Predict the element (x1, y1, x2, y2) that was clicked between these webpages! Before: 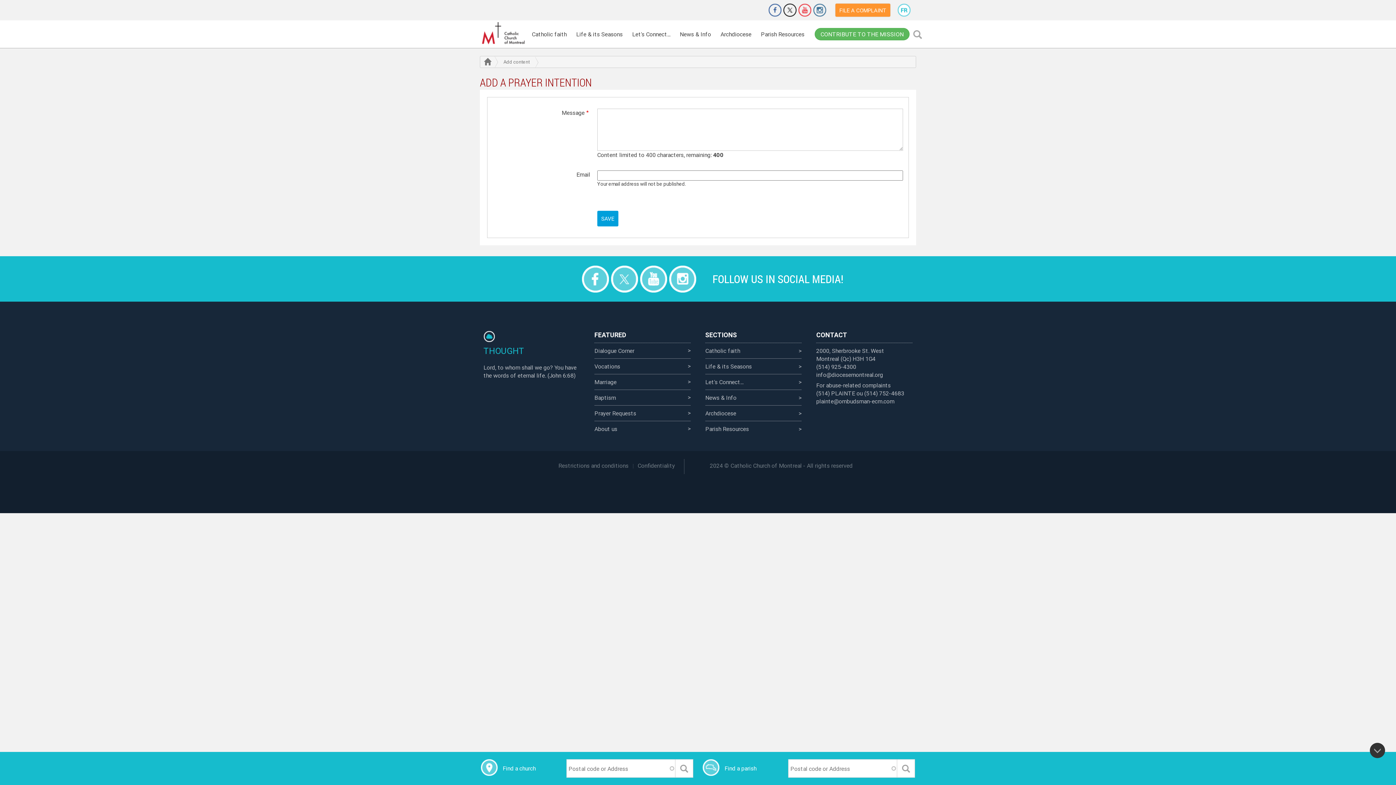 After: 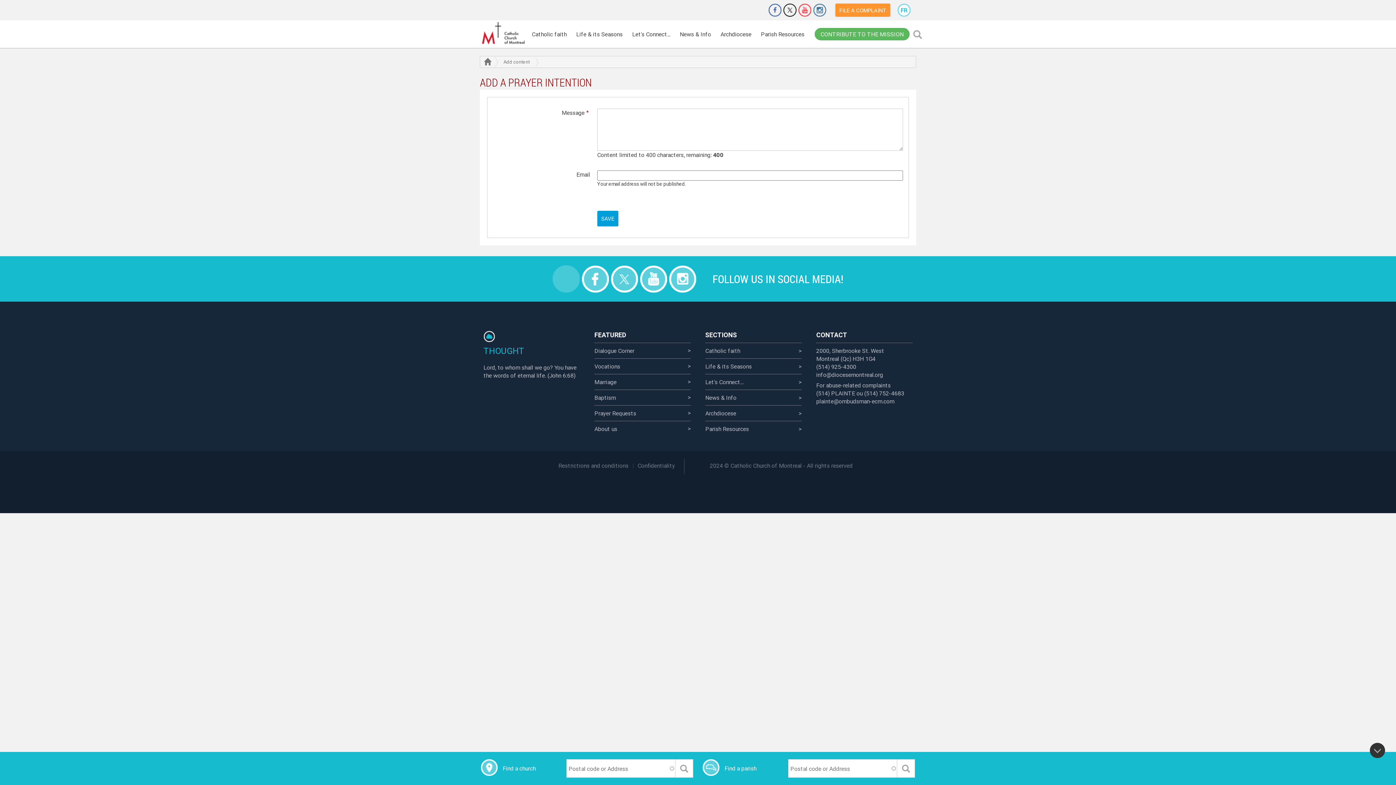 Action: bbox: (552, 265, 580, 292) label: Make a donation